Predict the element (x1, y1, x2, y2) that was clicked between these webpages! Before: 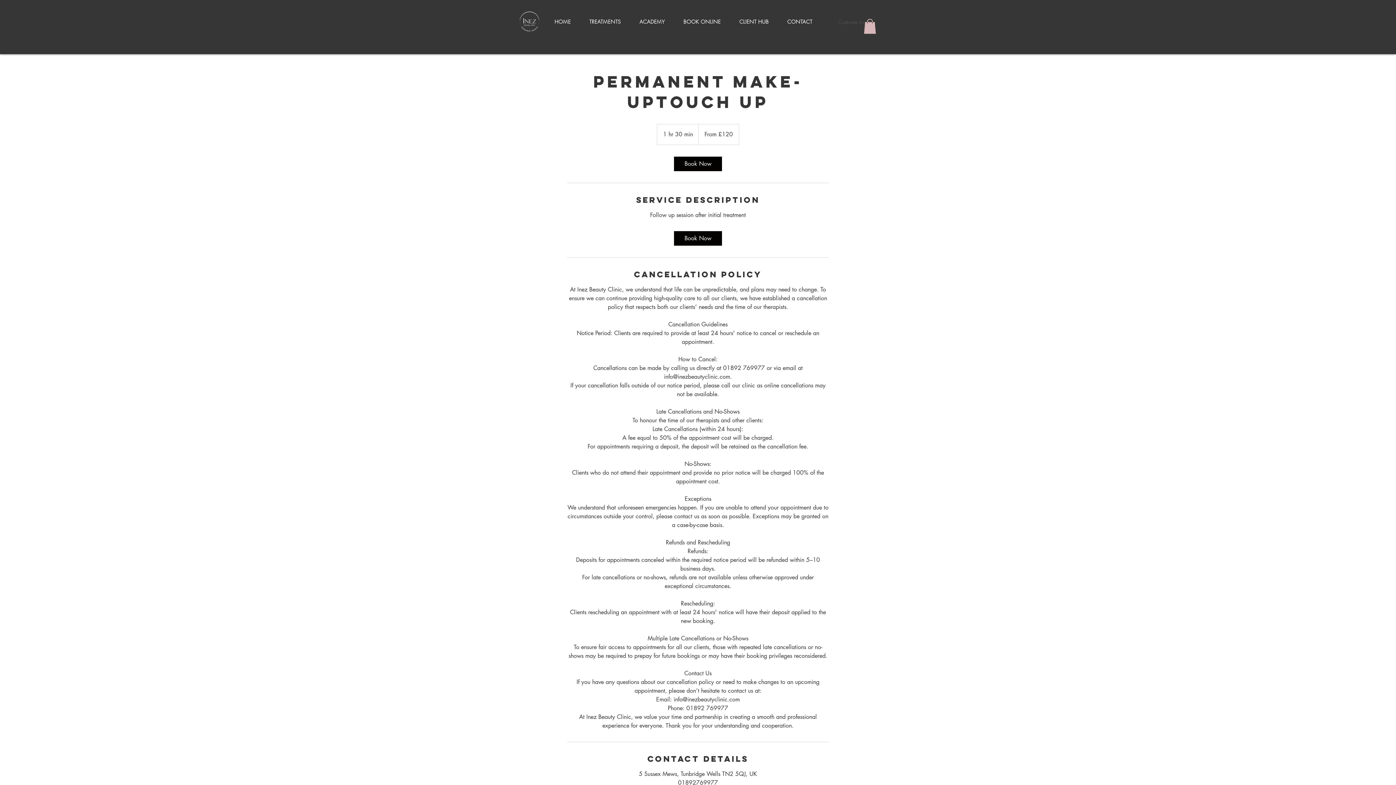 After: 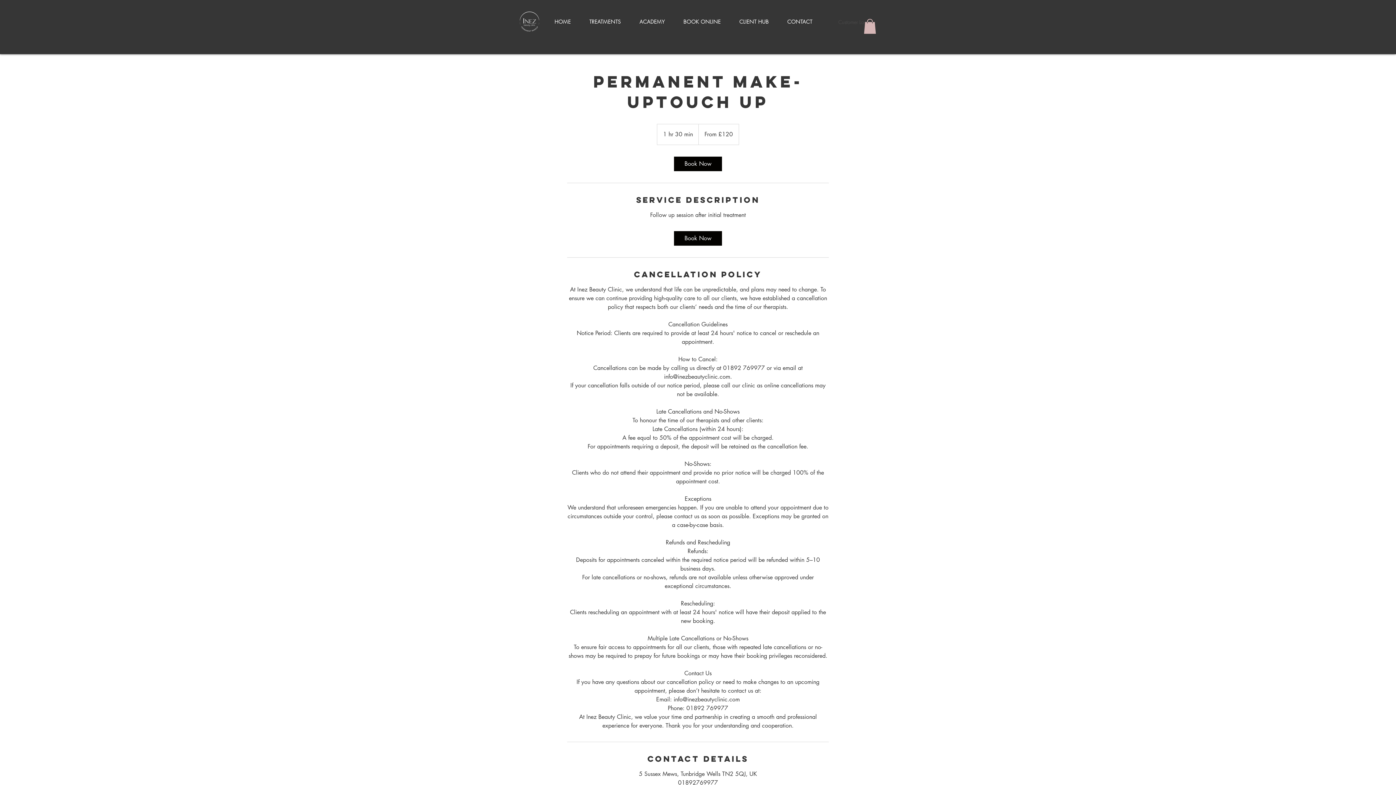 Action: bbox: (833, 16, 876, 27) label: Customer Login